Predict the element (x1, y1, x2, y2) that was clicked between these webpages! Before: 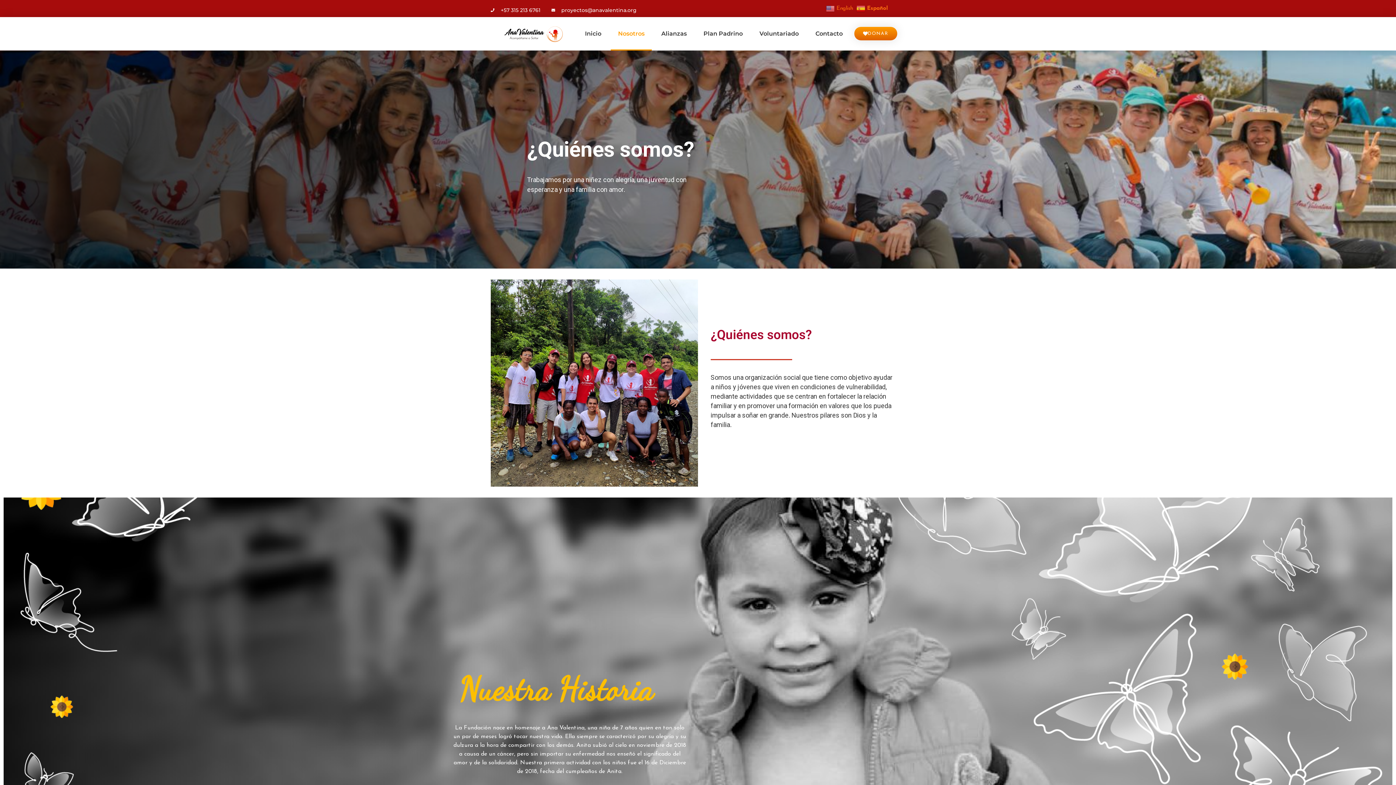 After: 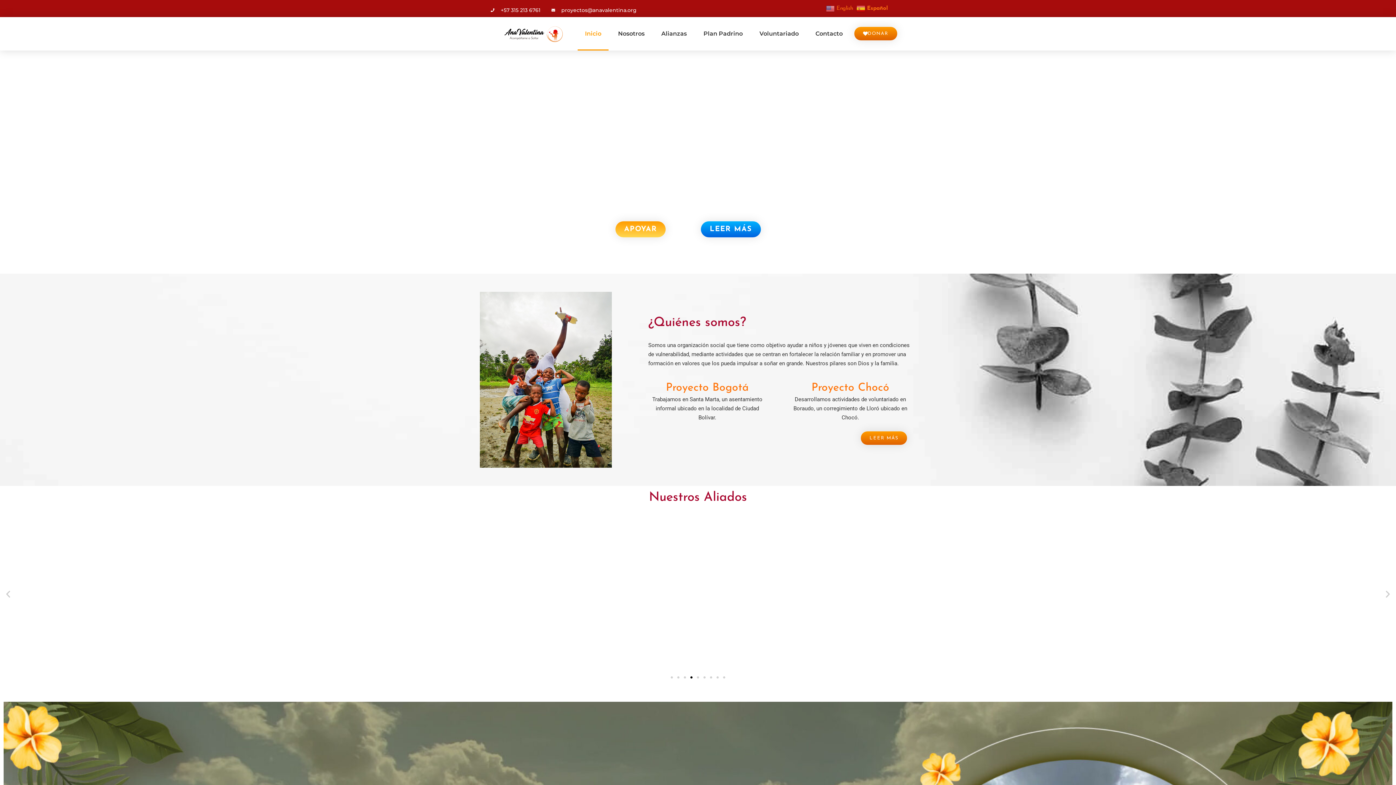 Action: bbox: (495, 23, 575, 44)